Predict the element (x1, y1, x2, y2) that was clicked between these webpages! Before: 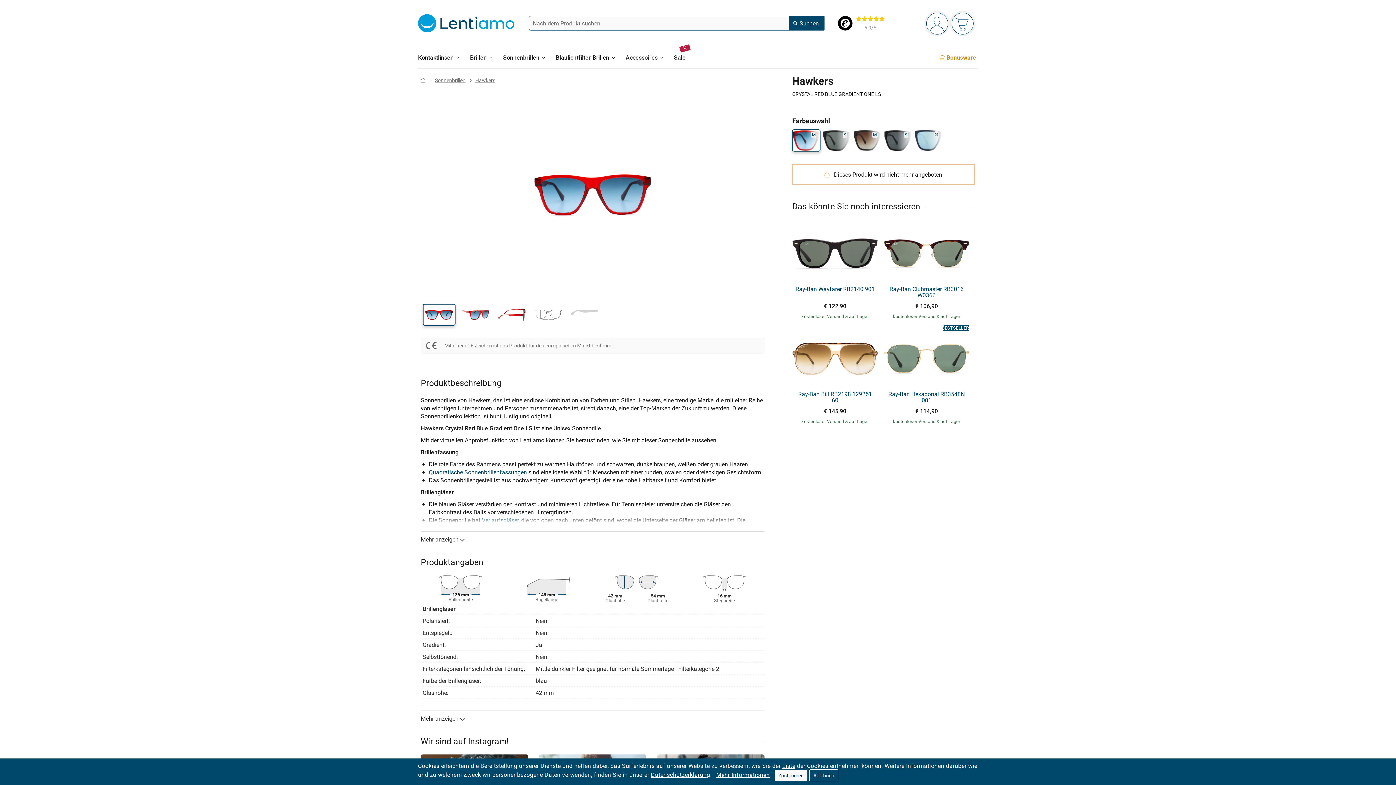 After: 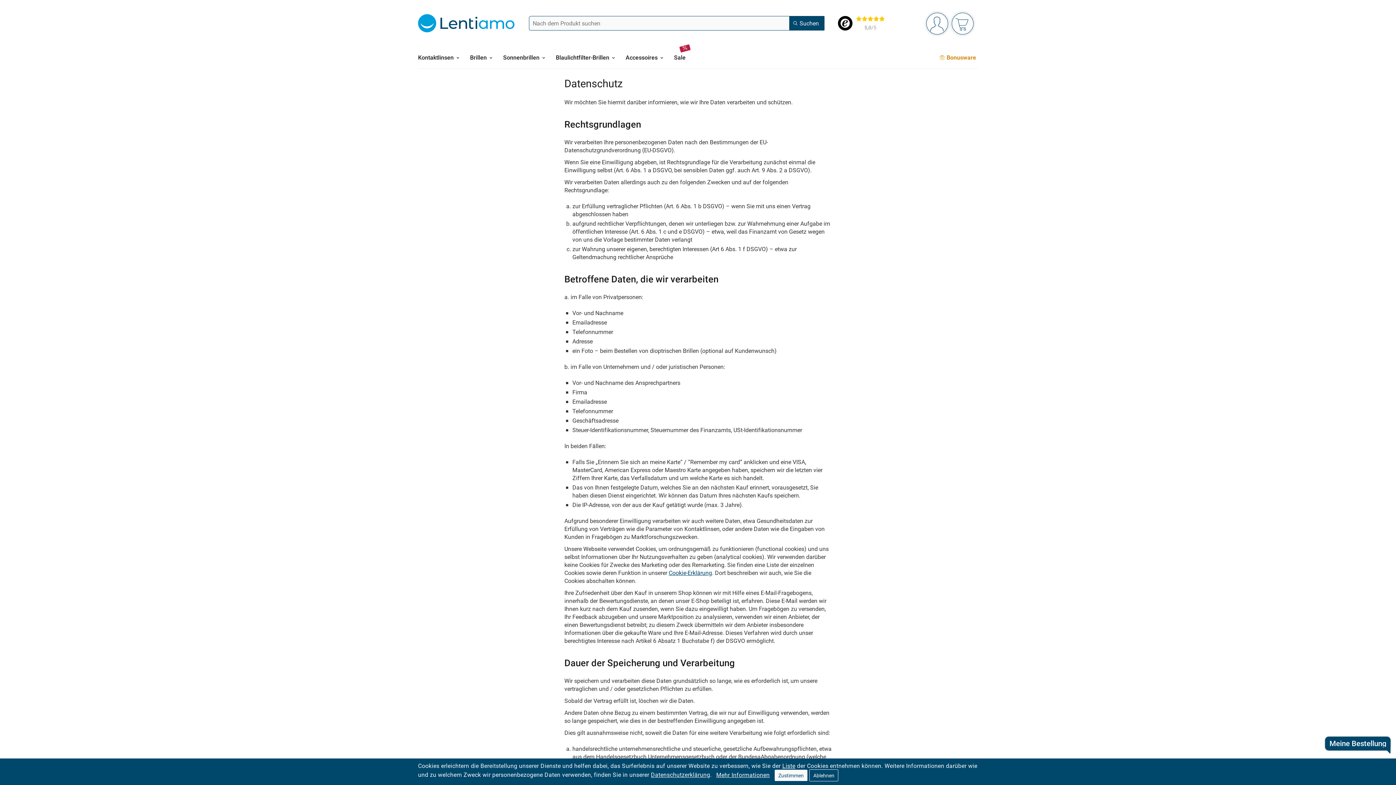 Action: label: Datenschutzerklärung bbox: (651, 771, 710, 779)